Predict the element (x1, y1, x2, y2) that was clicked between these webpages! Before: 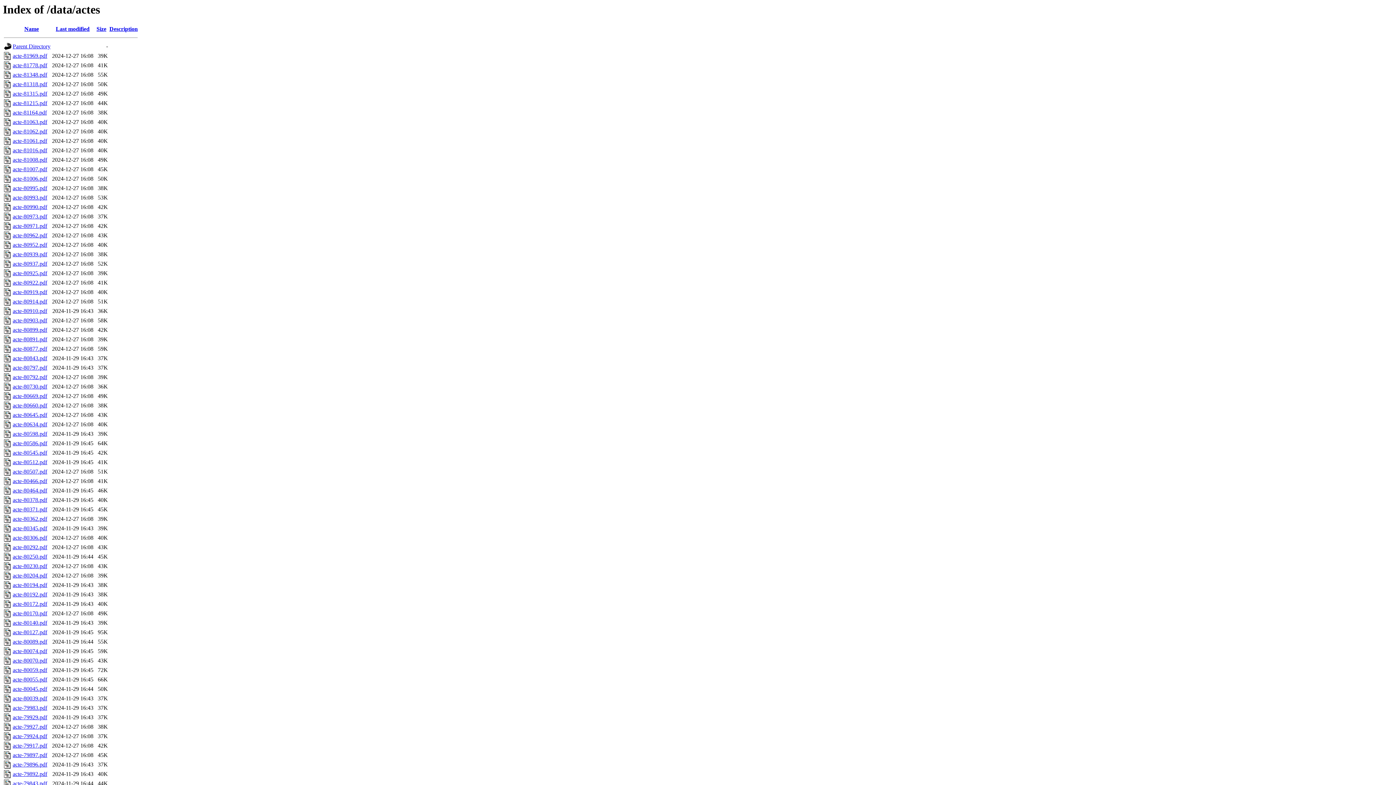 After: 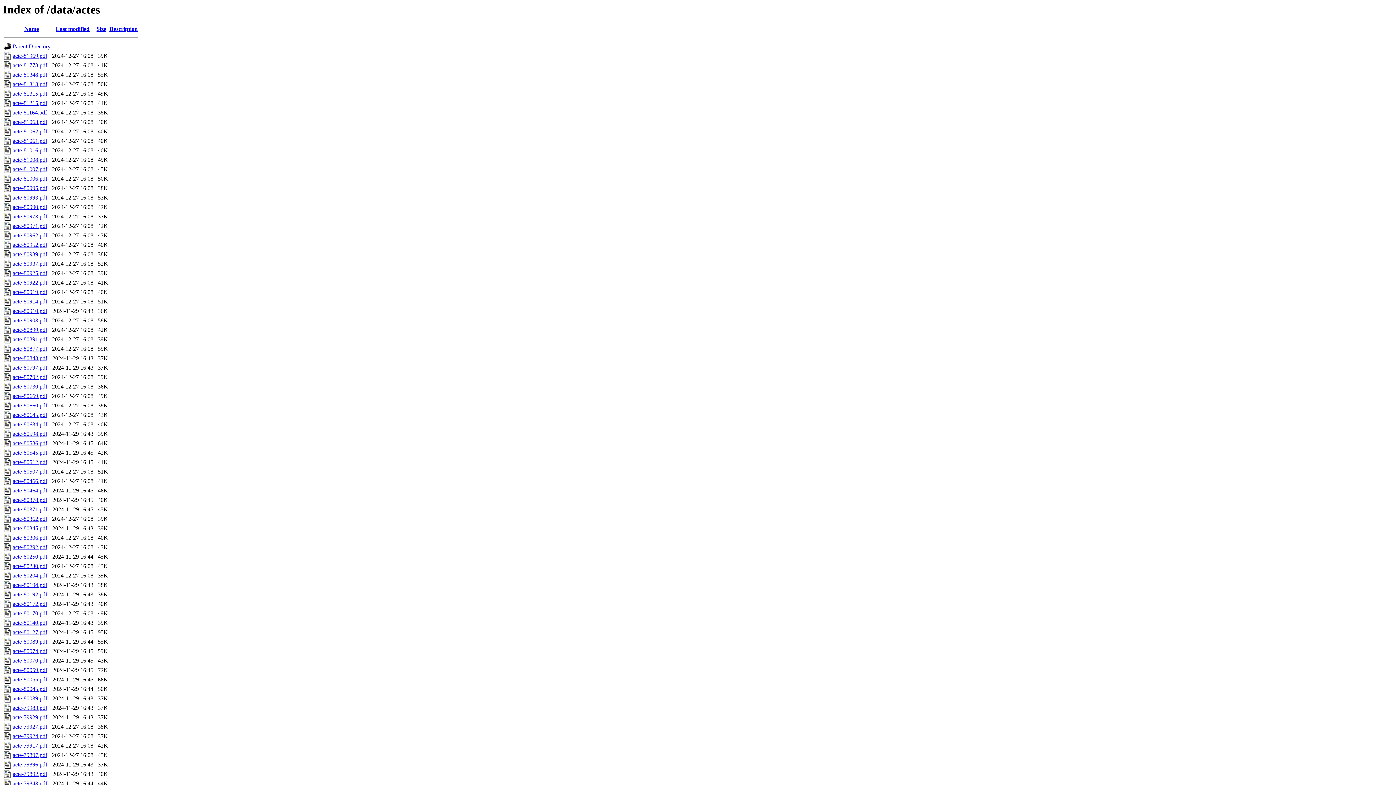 Action: bbox: (12, 355, 47, 361) label: acte-80843.pdf